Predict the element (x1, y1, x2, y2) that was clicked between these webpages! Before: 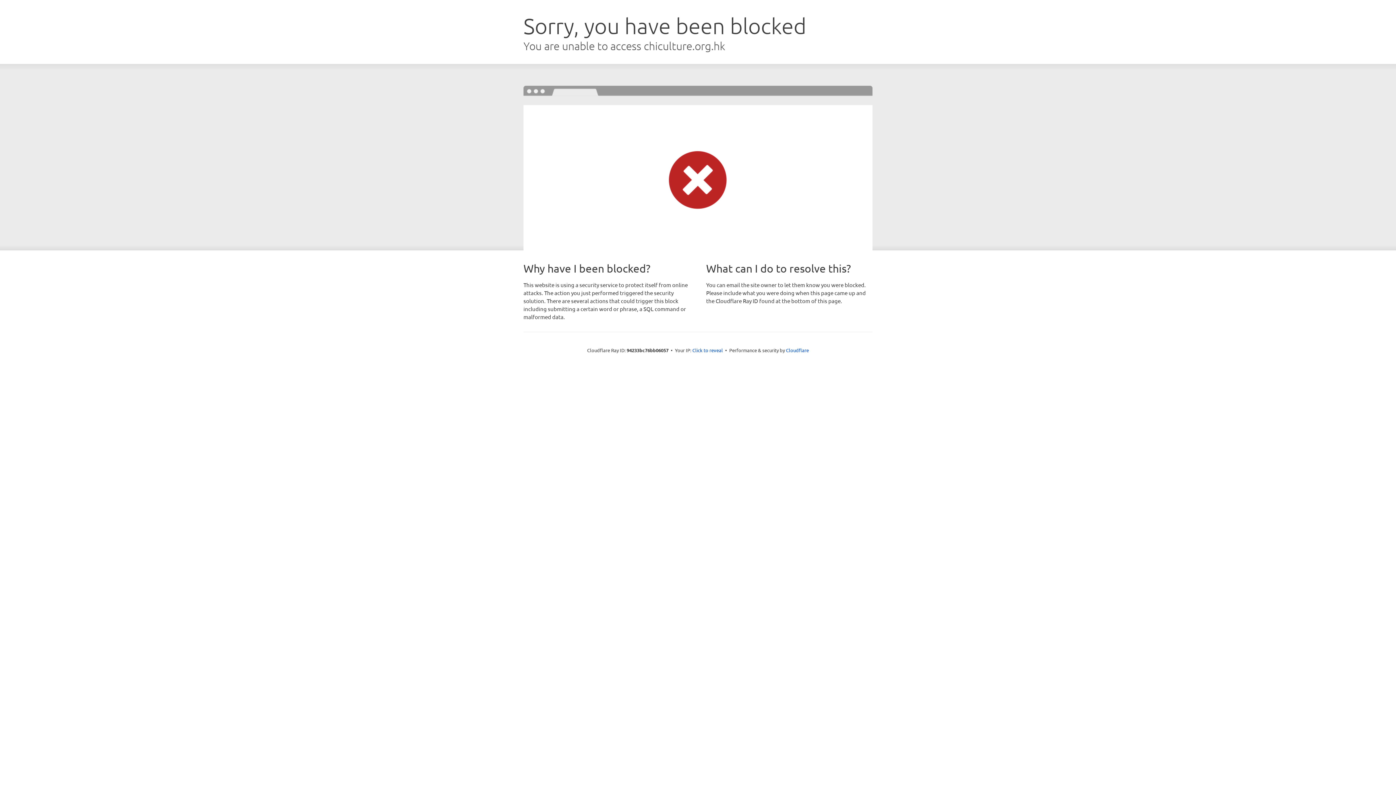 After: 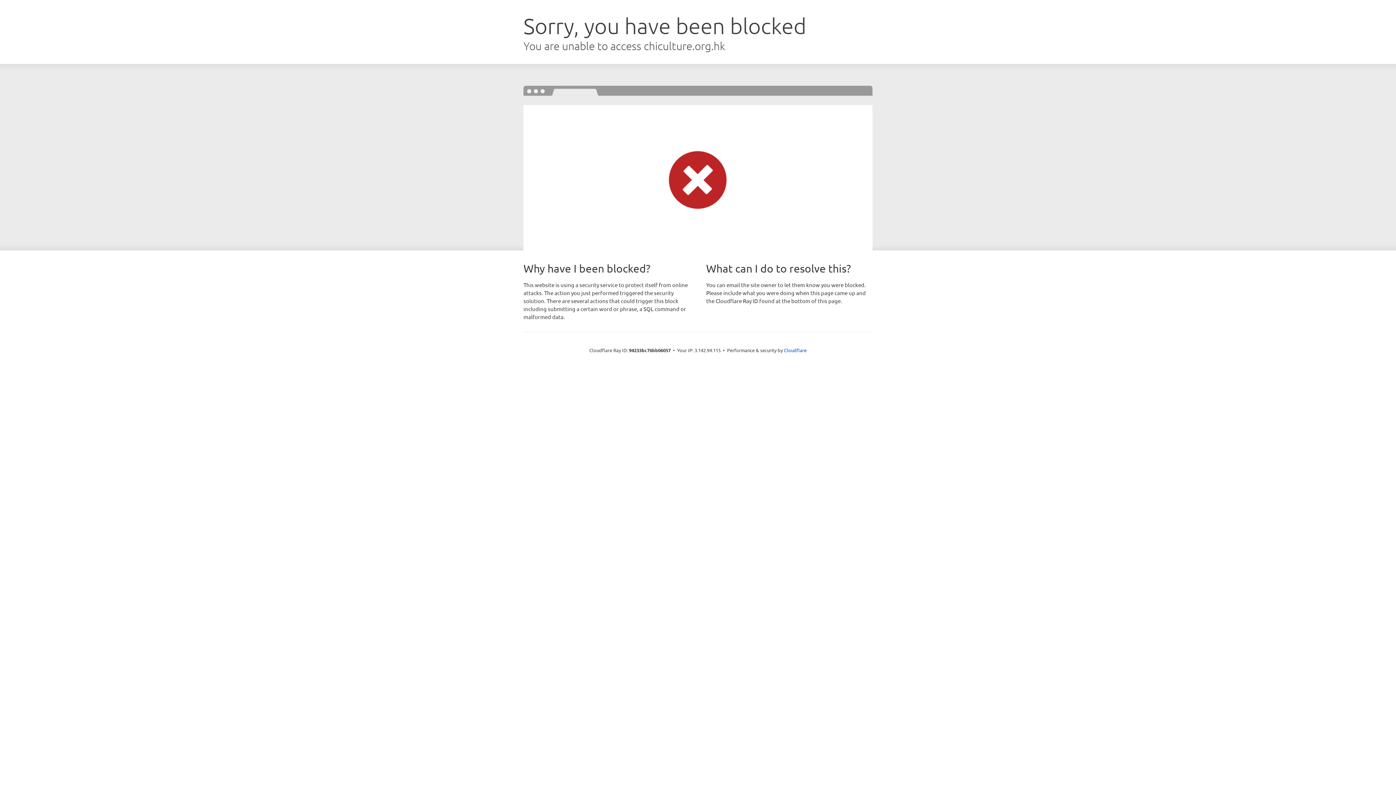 Action: label: Click to reveal bbox: (692, 346, 723, 353)